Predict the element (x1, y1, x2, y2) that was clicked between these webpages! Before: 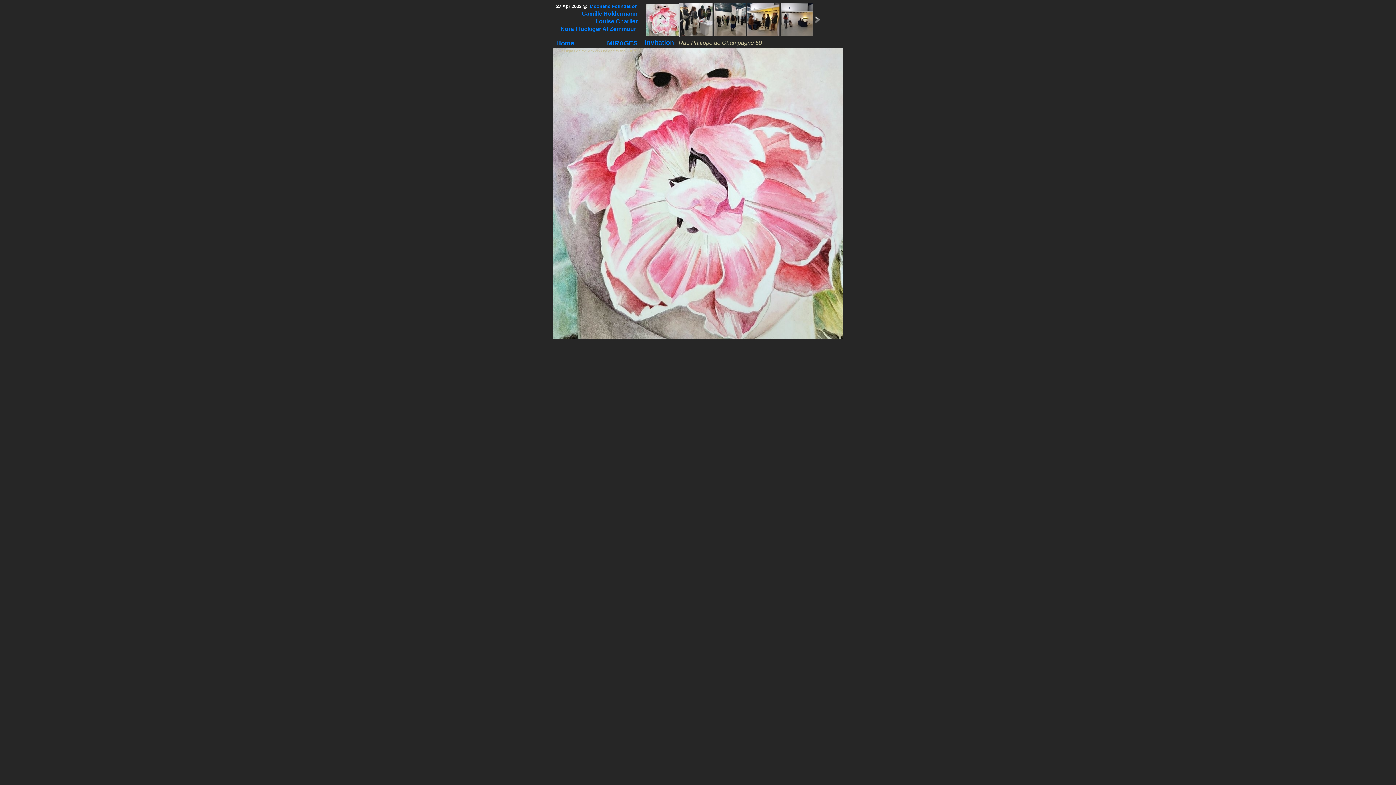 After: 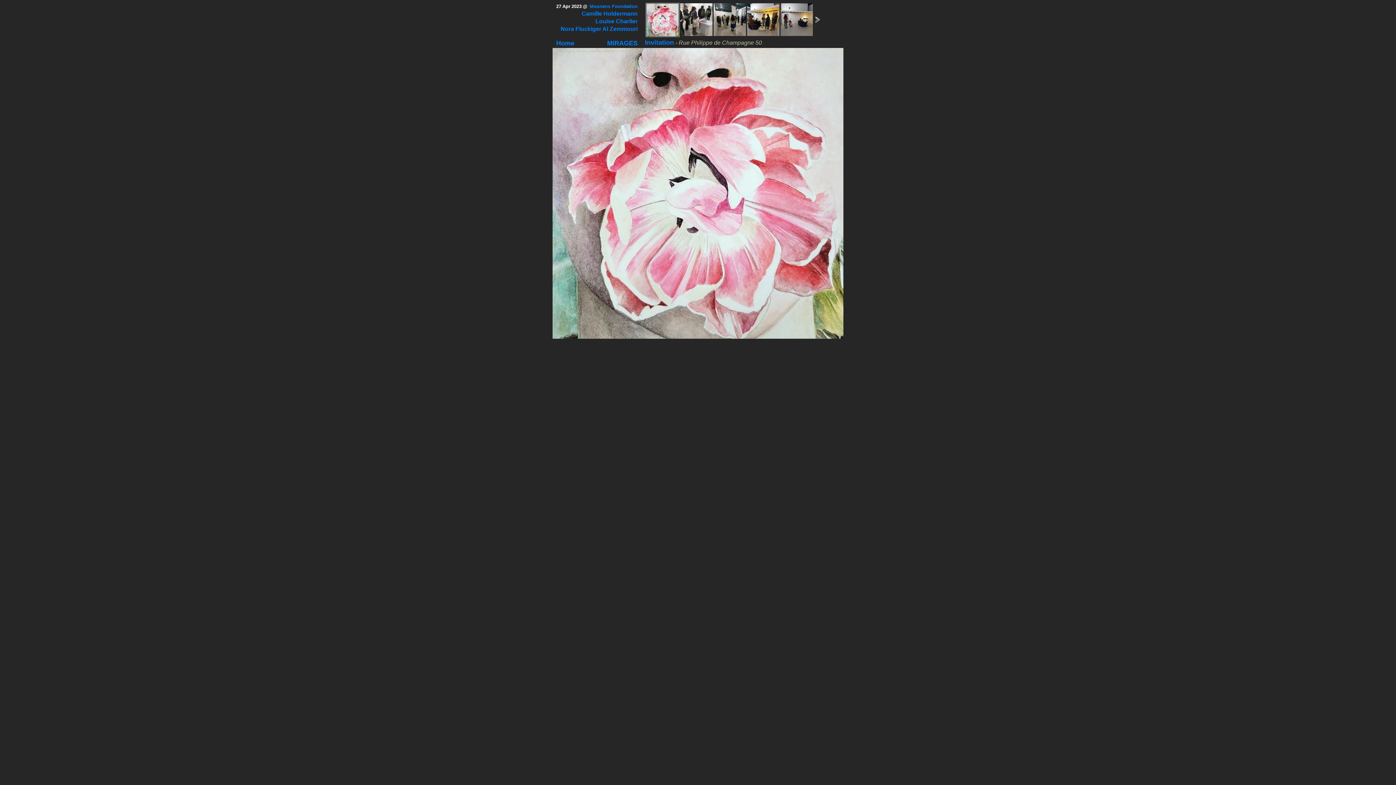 Action: bbox: (646, 31, 679, 37)